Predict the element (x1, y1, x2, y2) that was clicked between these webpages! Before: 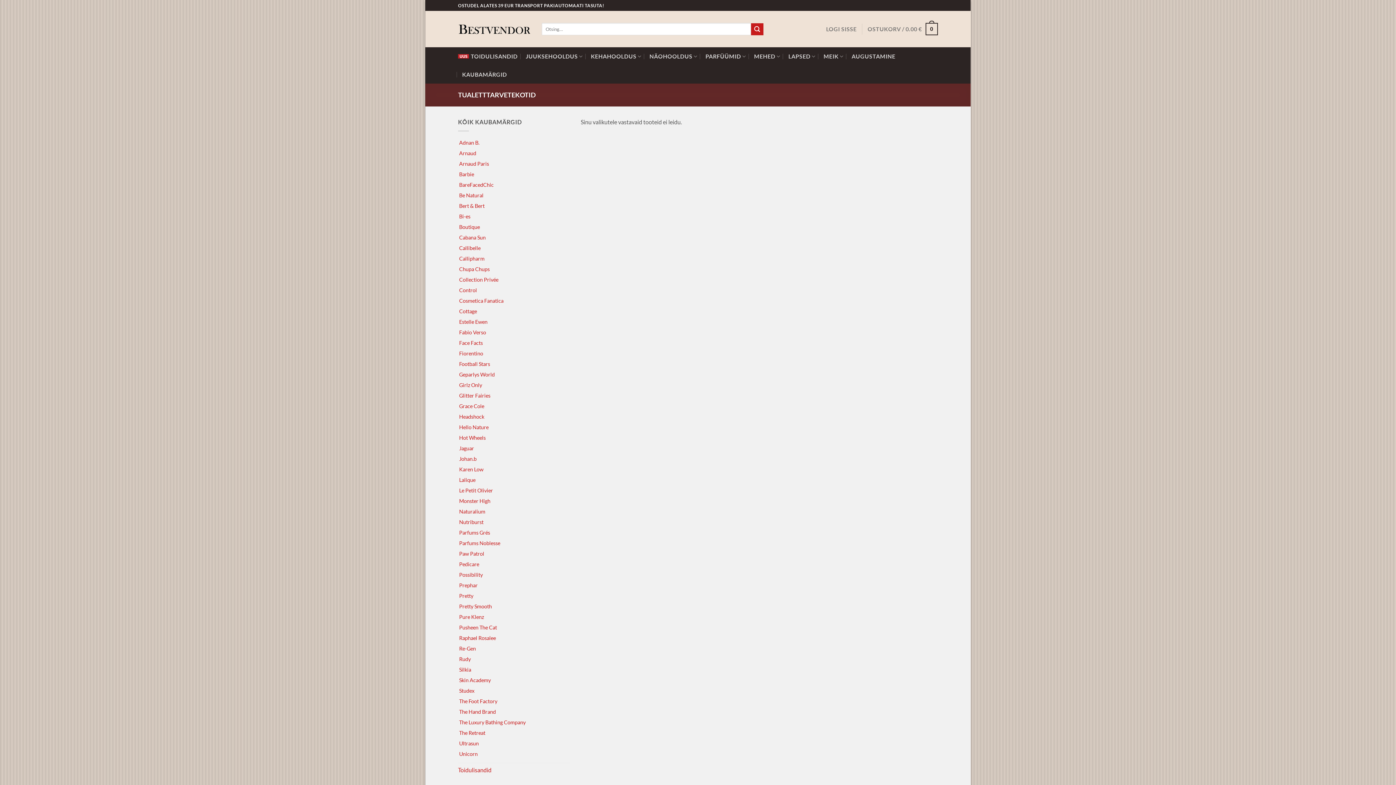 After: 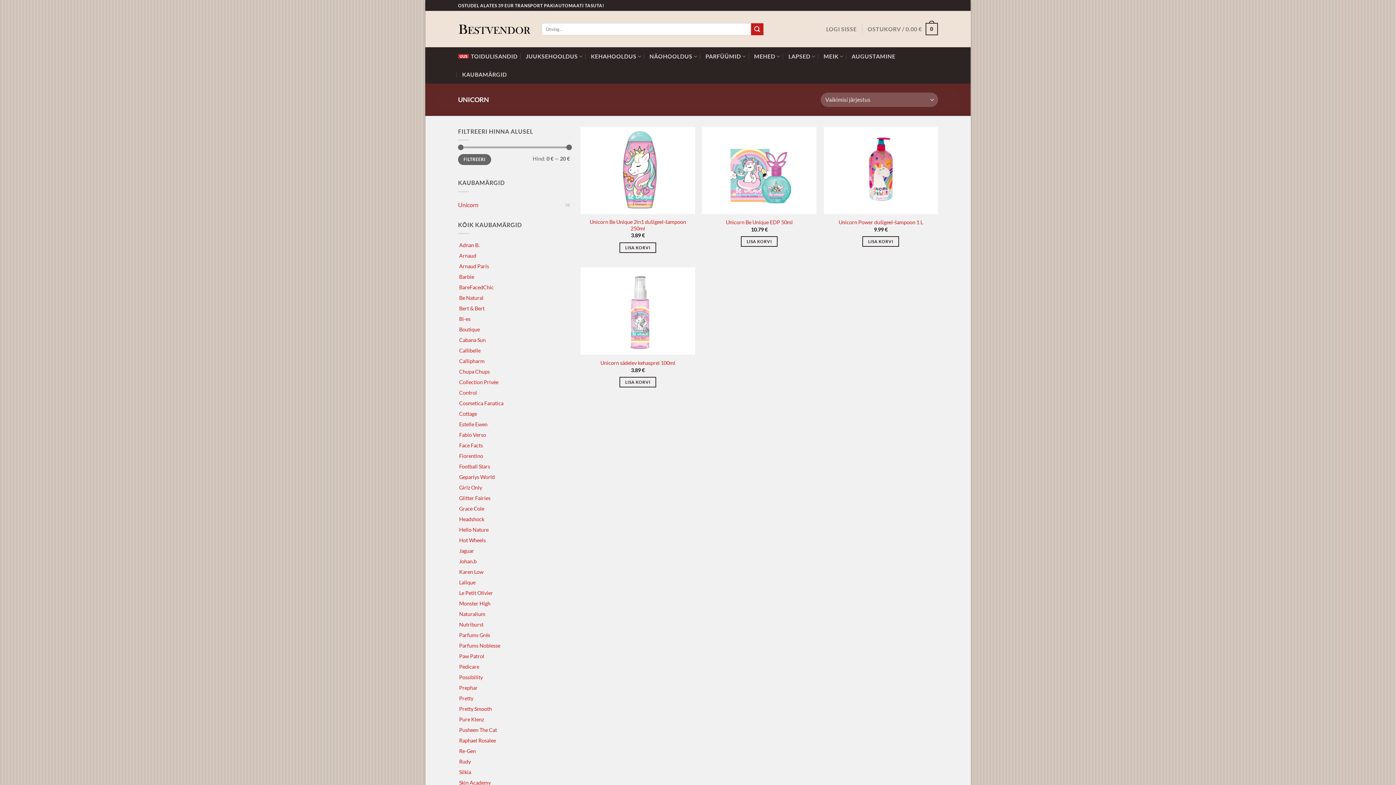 Action: label: Unicorn bbox: (459, 748, 477, 759)